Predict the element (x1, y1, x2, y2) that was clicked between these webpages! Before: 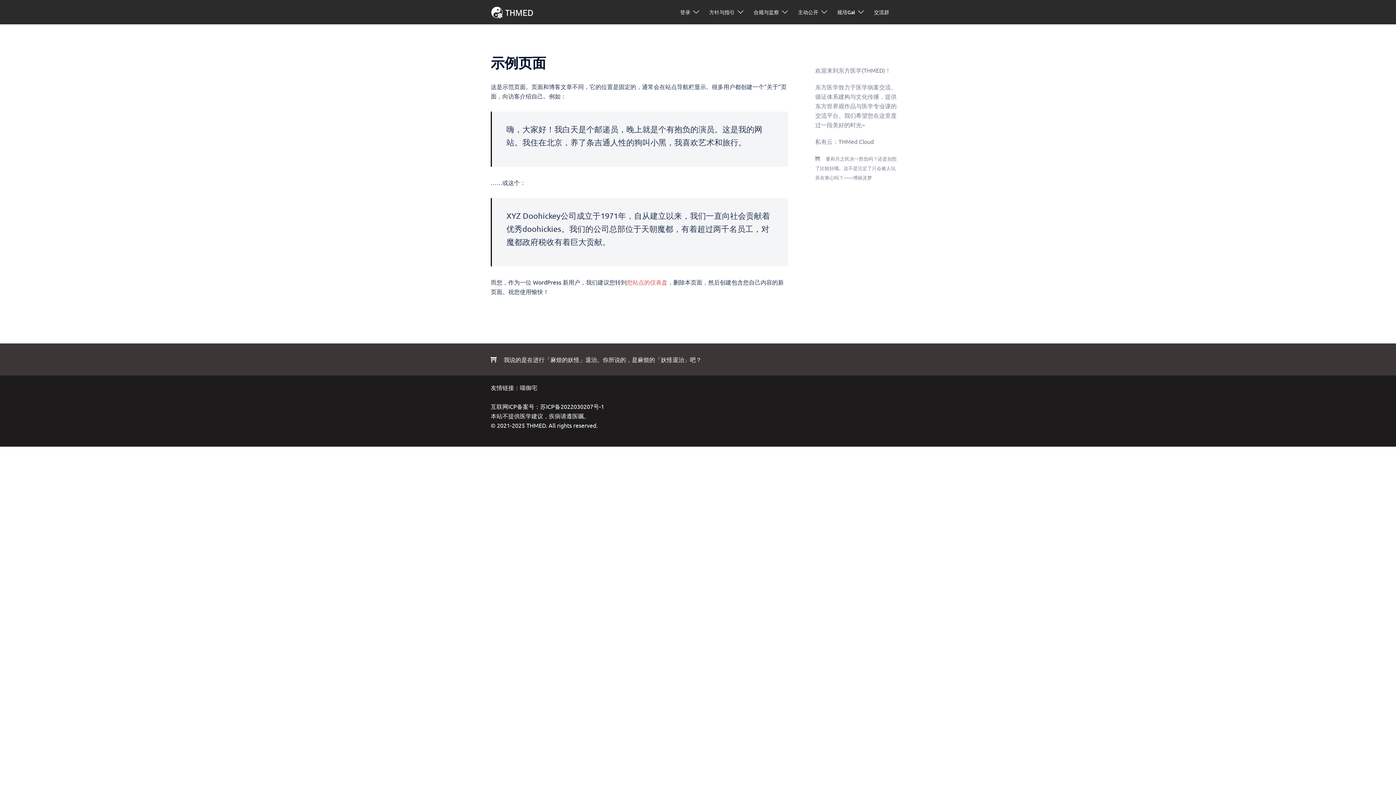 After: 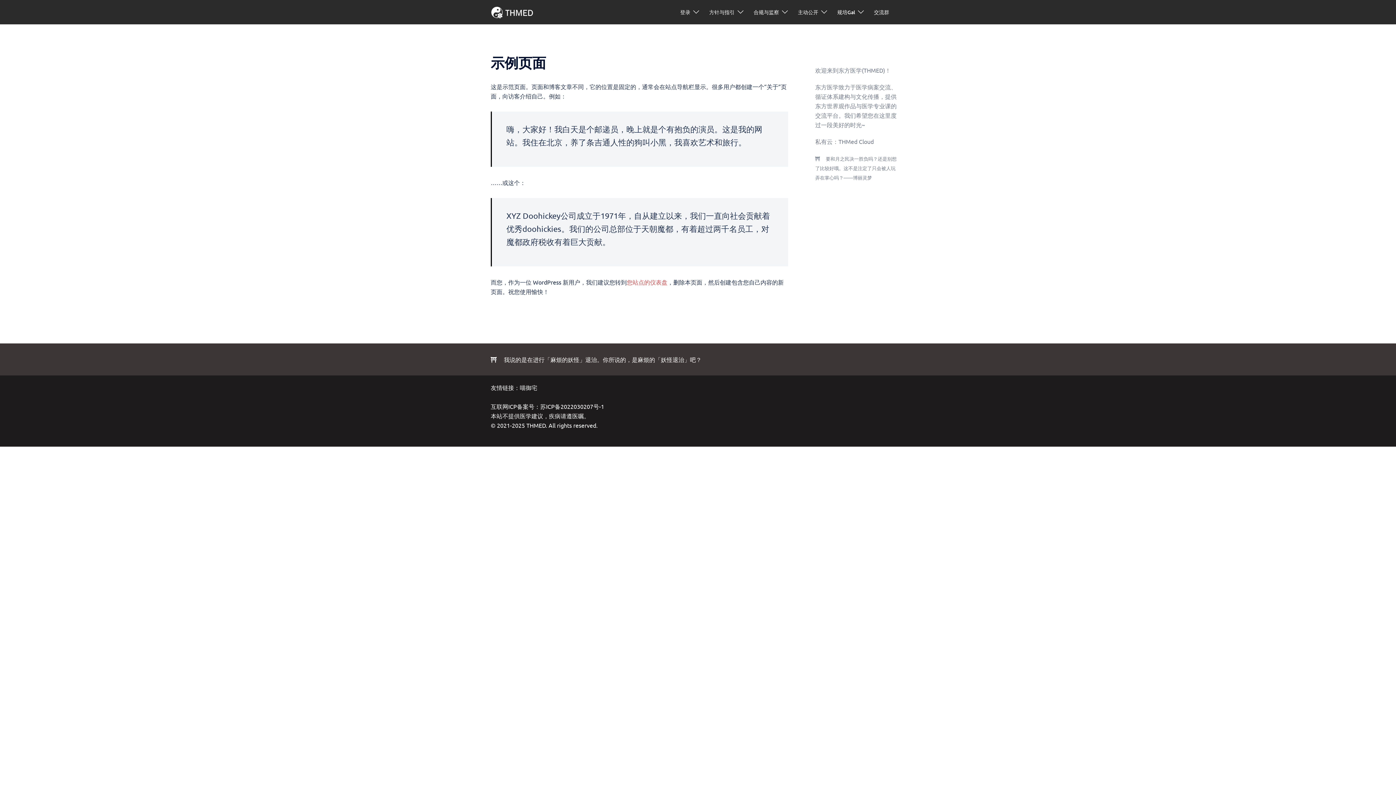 Action: bbox: (520, 383, 537, 391) label: 喵御宅